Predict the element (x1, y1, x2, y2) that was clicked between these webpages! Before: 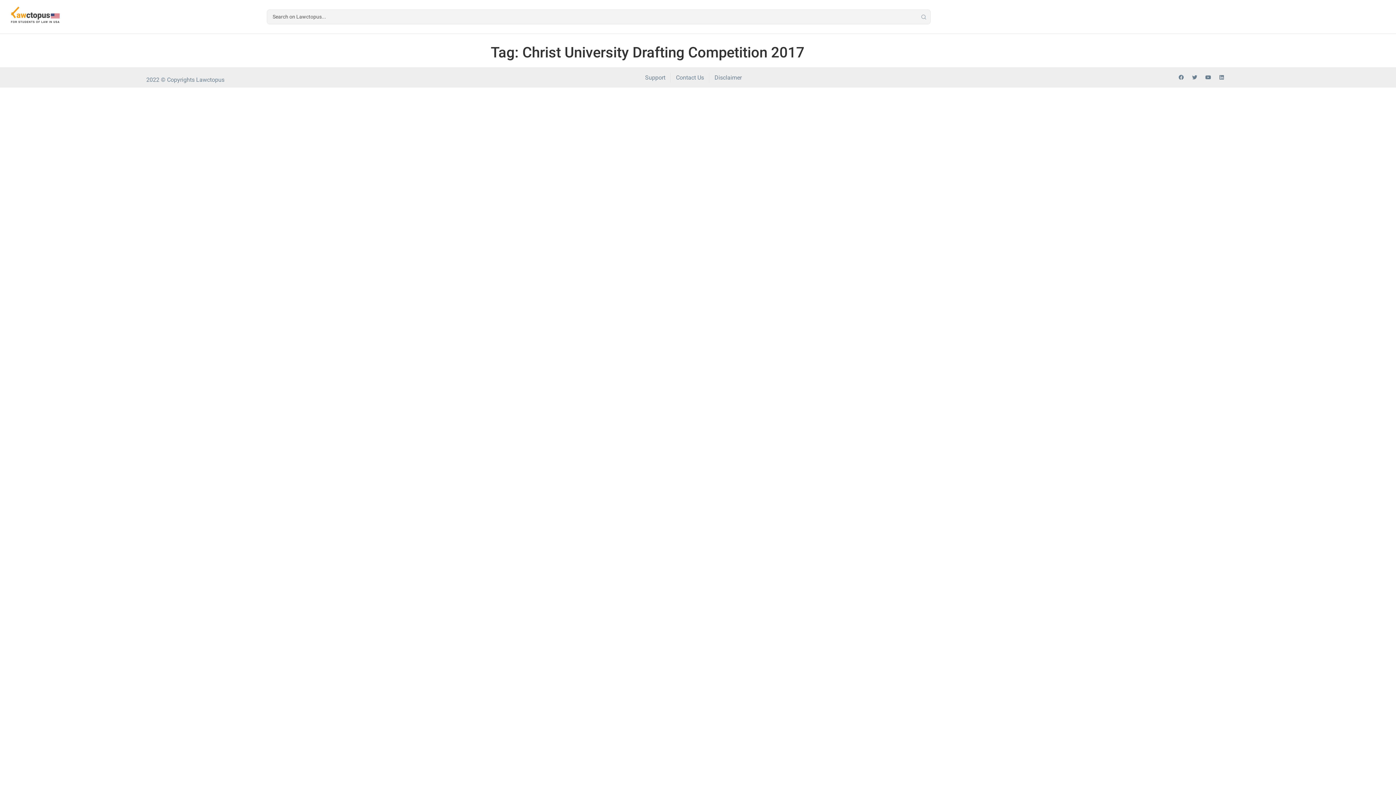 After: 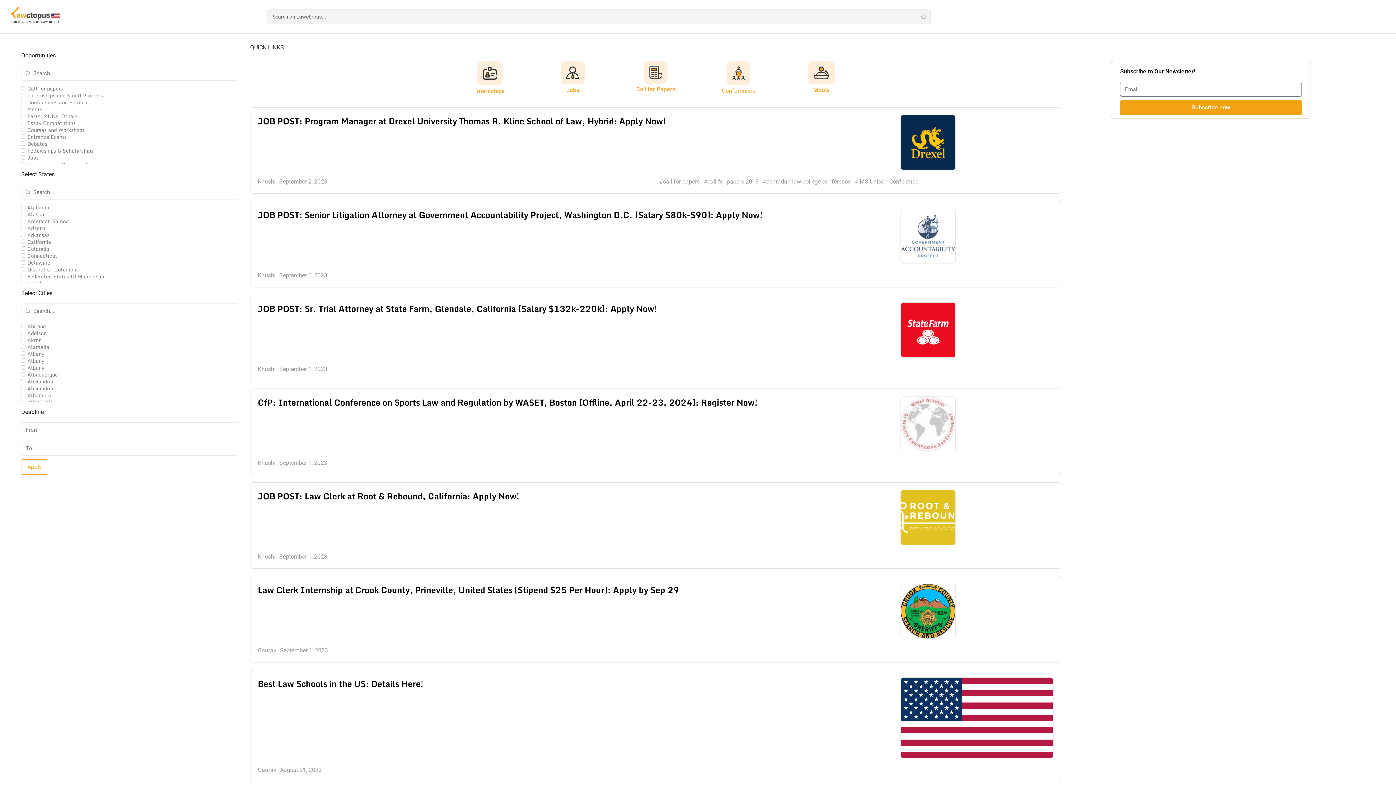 Action: bbox: (8, 5, 61, 25)